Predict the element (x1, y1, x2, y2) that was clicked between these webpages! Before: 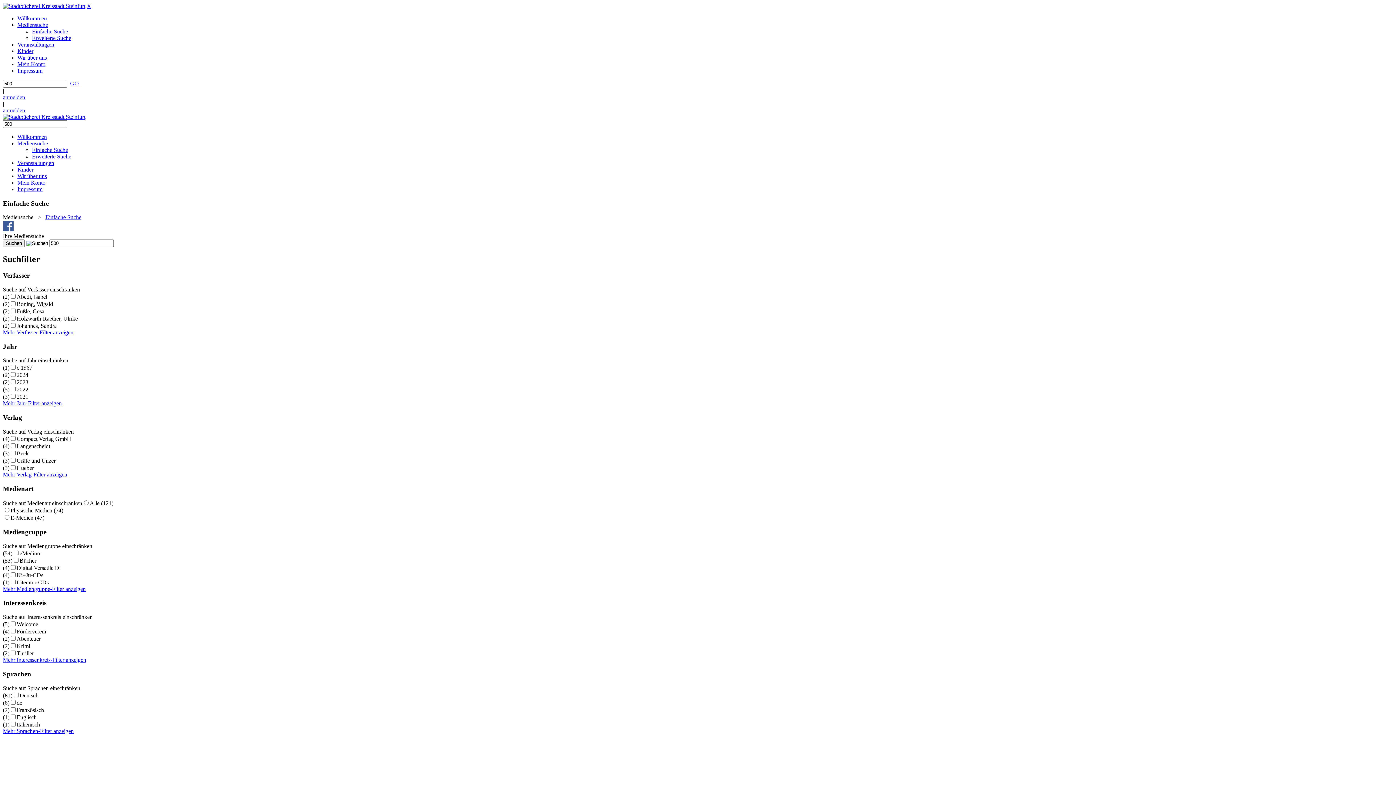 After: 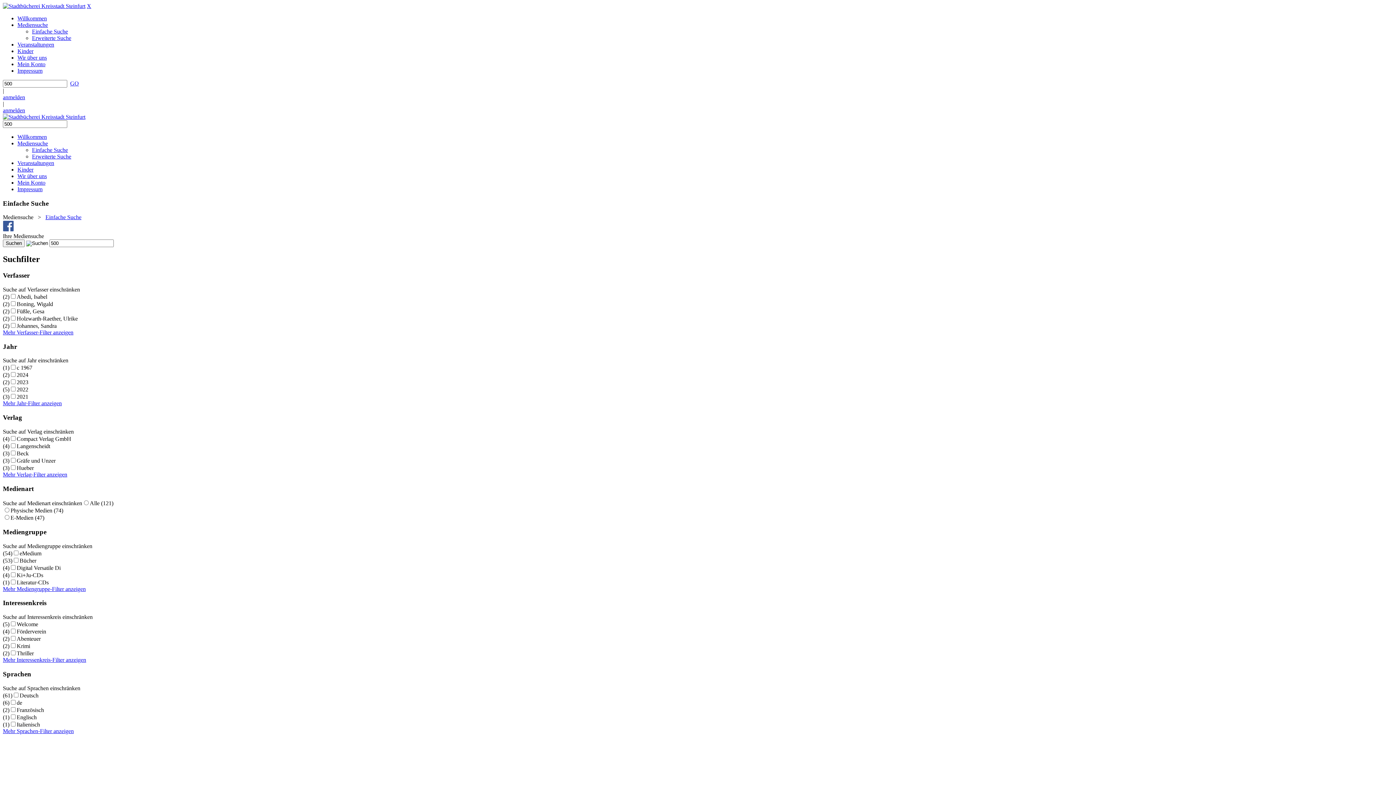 Action: bbox: (2, 226, 13, 232)